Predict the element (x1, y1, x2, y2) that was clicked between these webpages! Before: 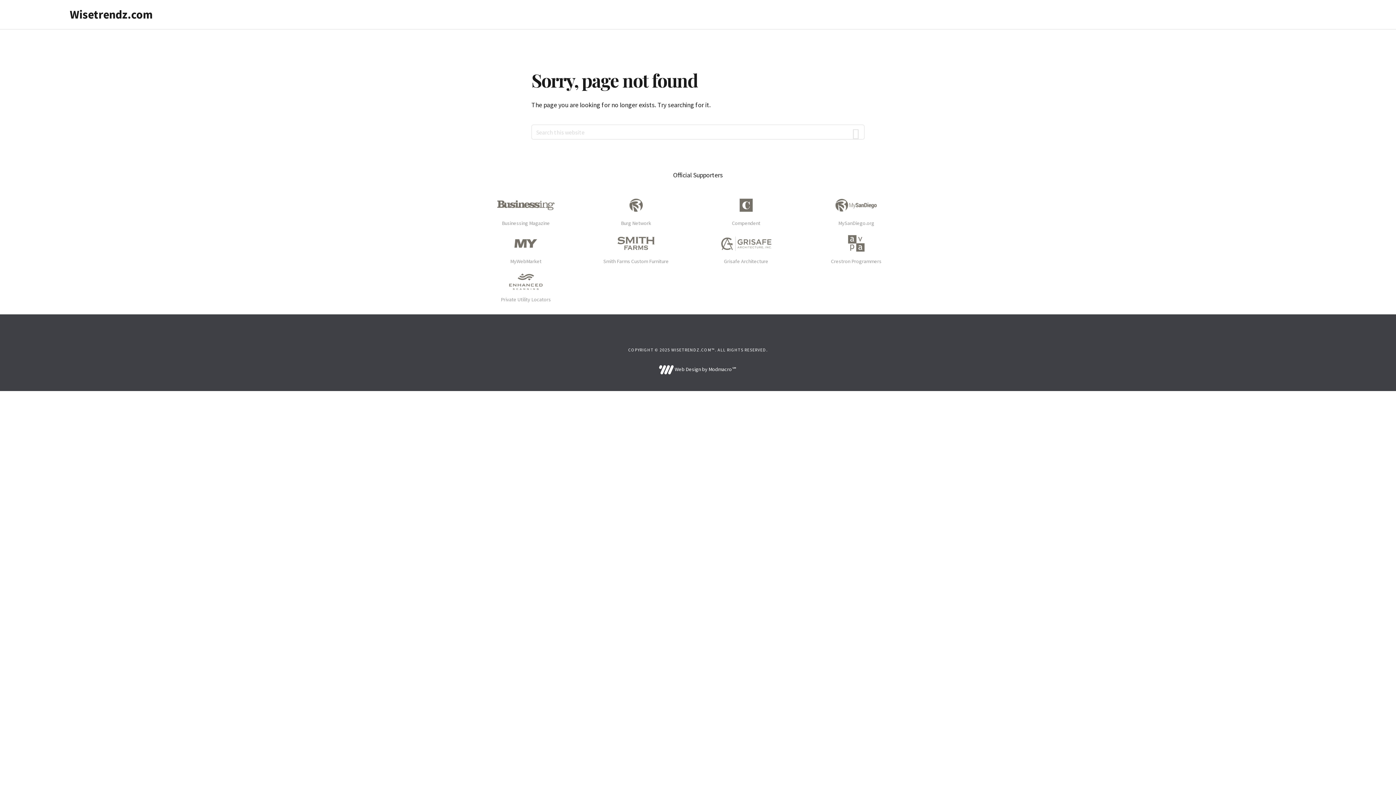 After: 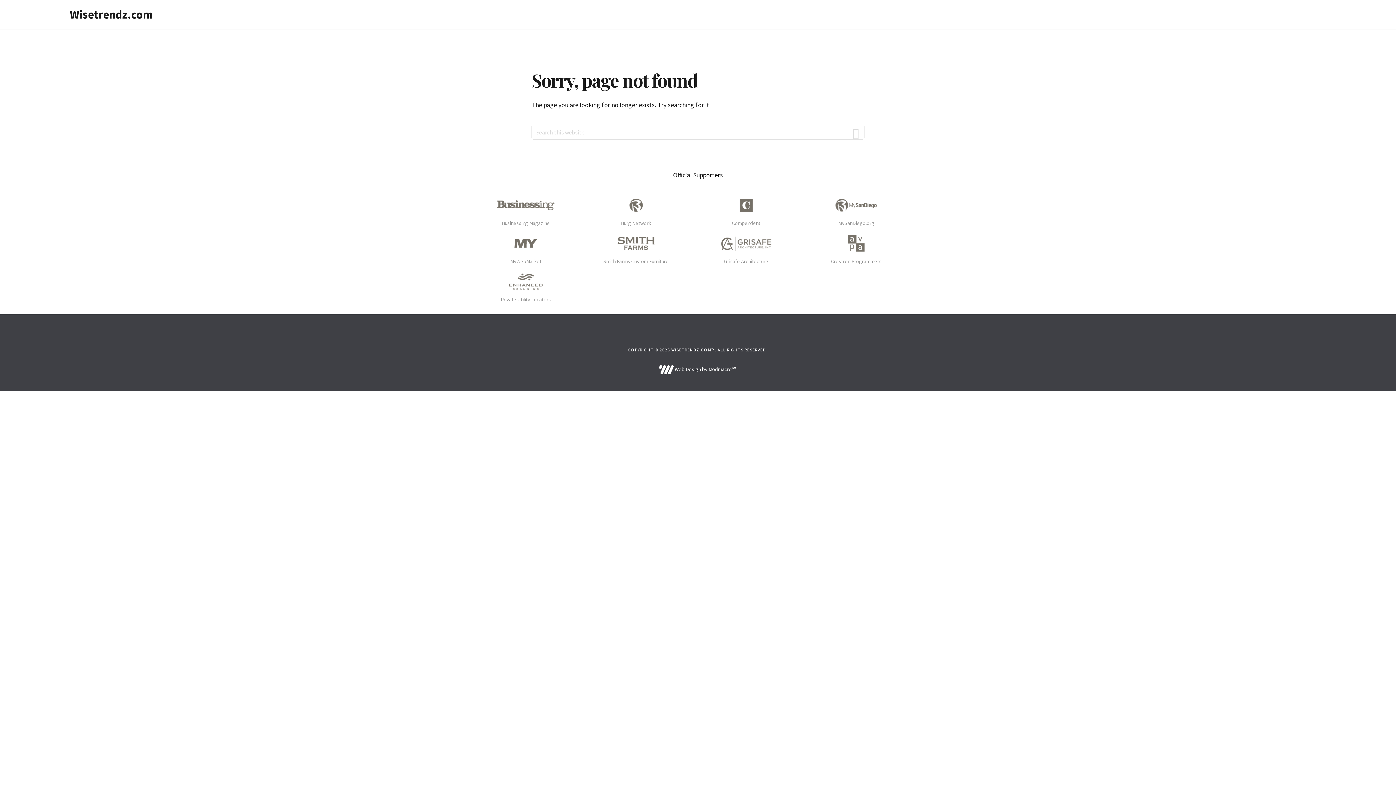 Action: bbox: (659, 366, 737, 372) label:  Web Design by Modmacro℠